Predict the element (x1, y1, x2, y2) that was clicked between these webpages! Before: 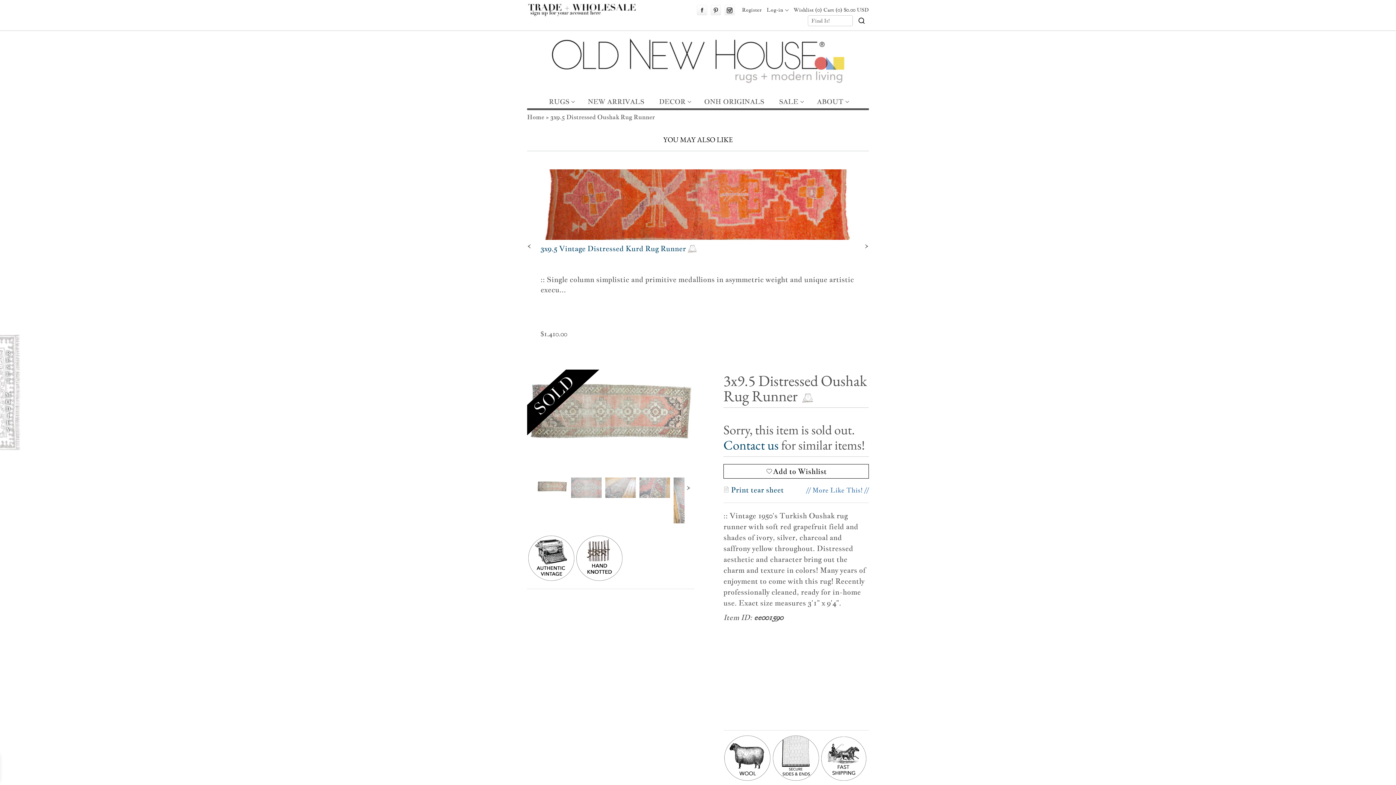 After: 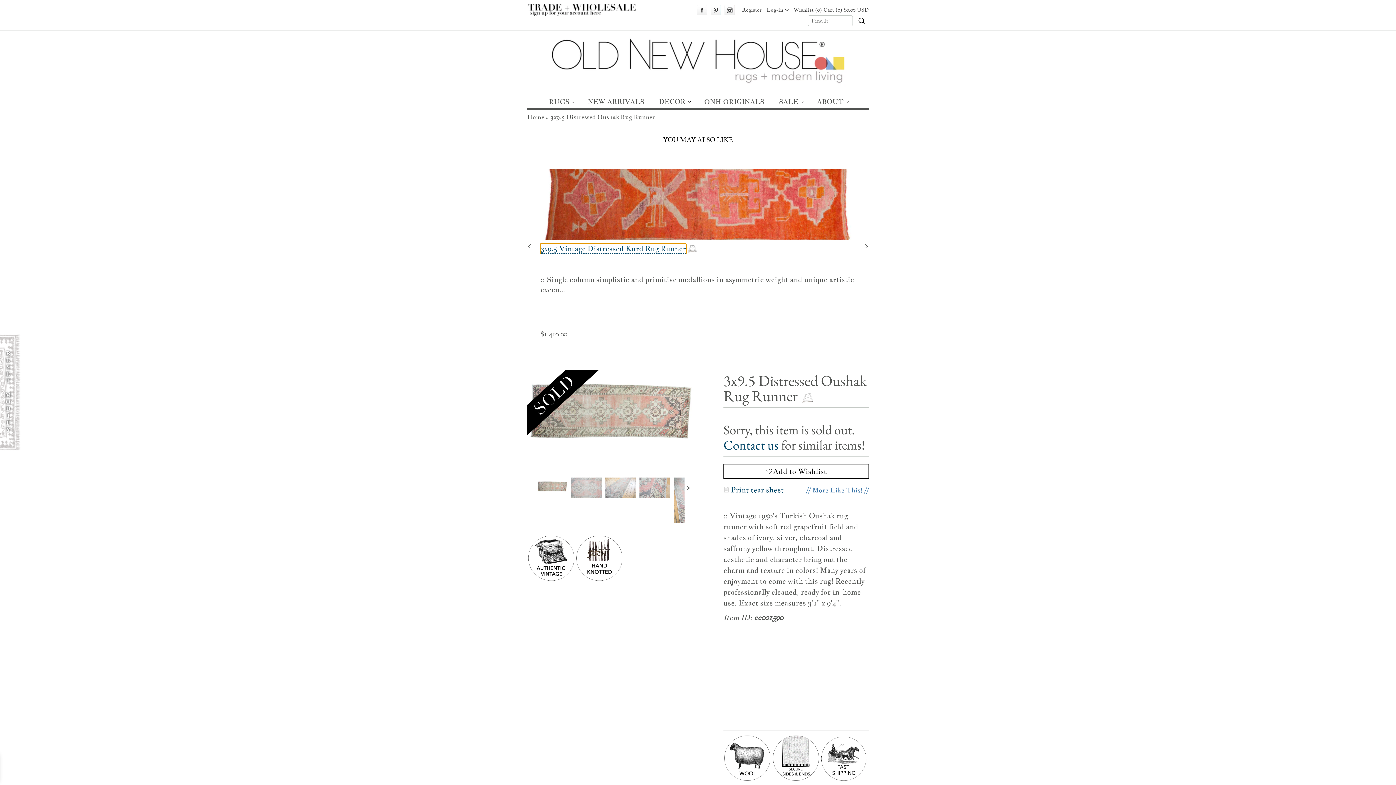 Action: bbox: (540, 244, 686, 253) label: 3x9.5 Vintage Distressed Kurd Rug Runner